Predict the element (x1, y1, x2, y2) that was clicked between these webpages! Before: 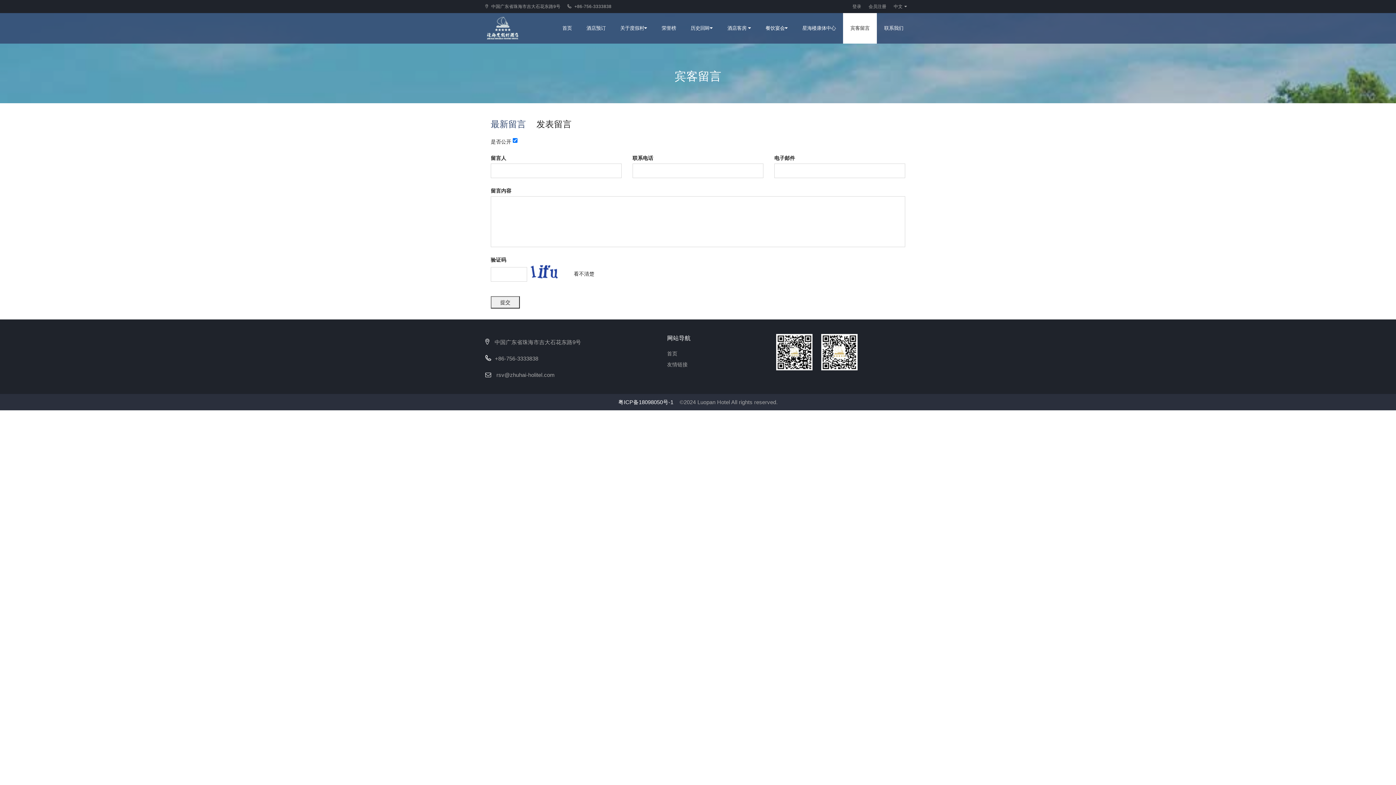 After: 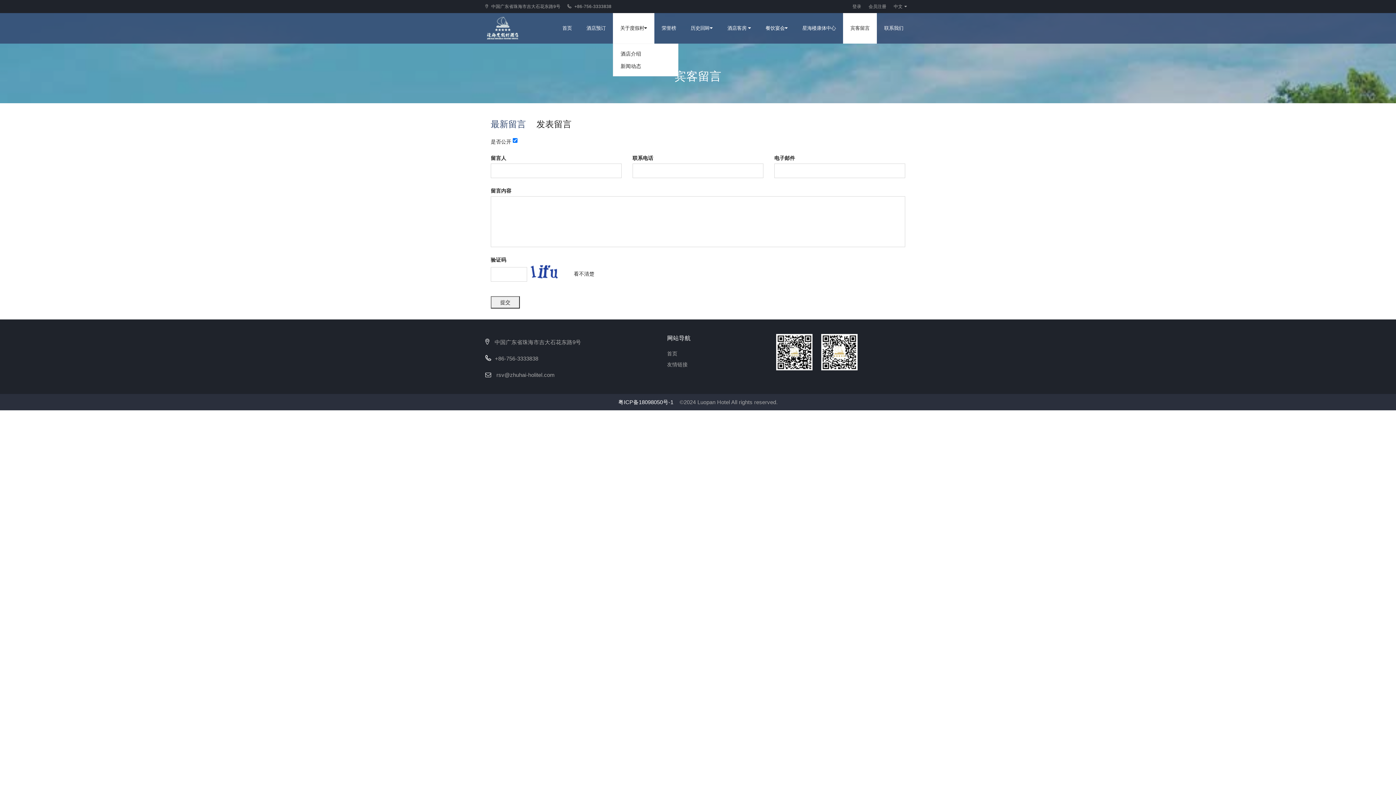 Action: label: 关于度假村 bbox: (613, 13, 654, 43)